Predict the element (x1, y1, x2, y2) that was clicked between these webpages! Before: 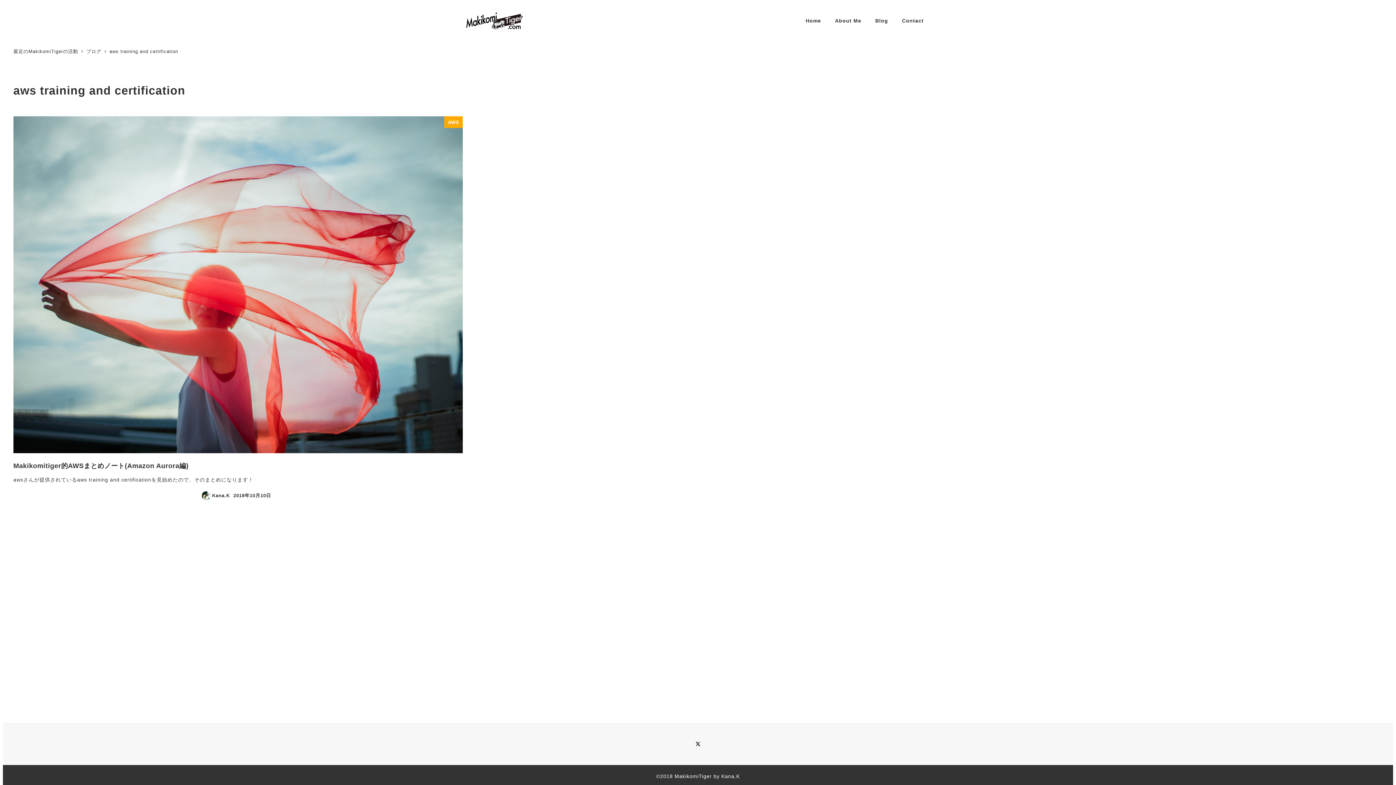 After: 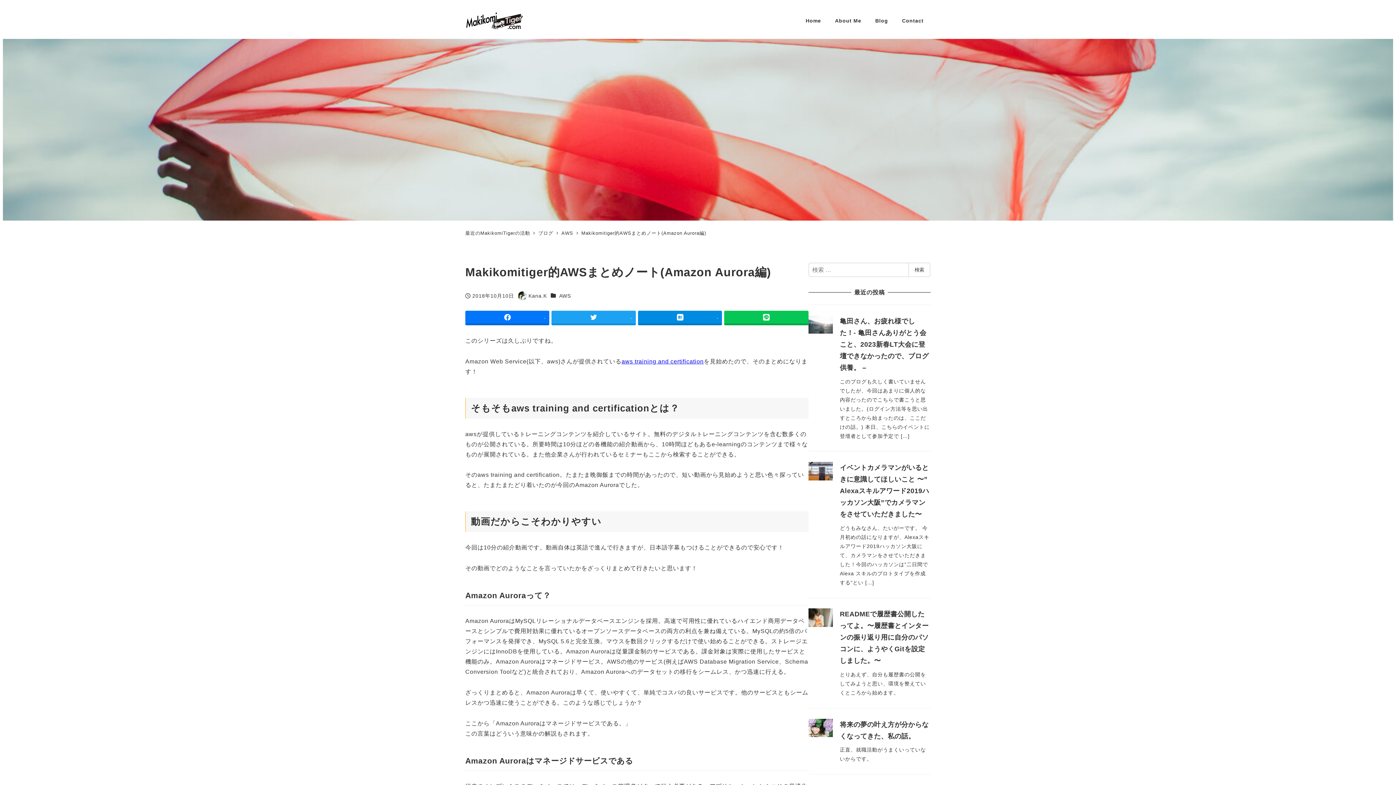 Action: bbox: (13, 116, 462, 500) label: AWS
Makikomitiger的AWSまとめノート(Amazon Aurora編)
awsさんが提供されているaws training and certificationを見始めたので、そのまとめになります！
Kana.K
2018年10月10日